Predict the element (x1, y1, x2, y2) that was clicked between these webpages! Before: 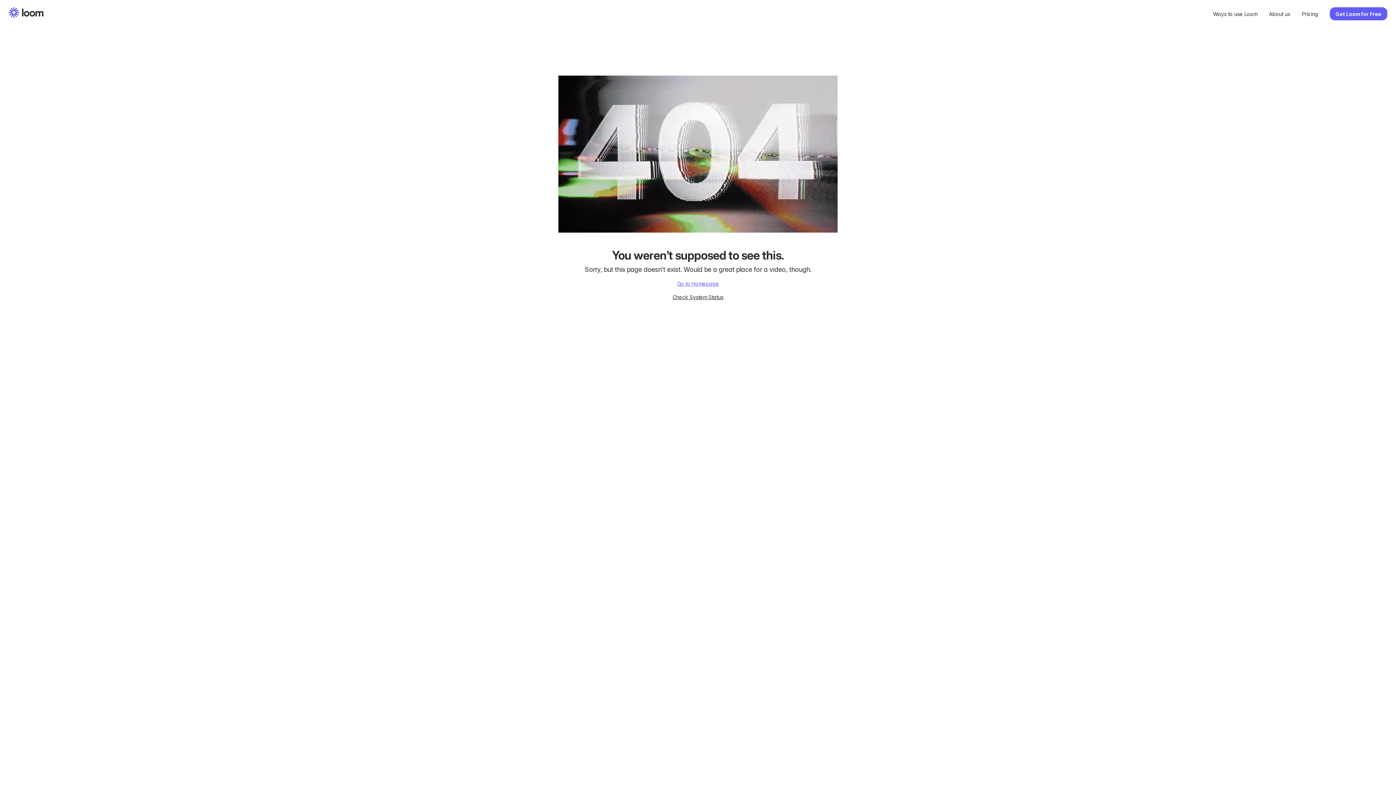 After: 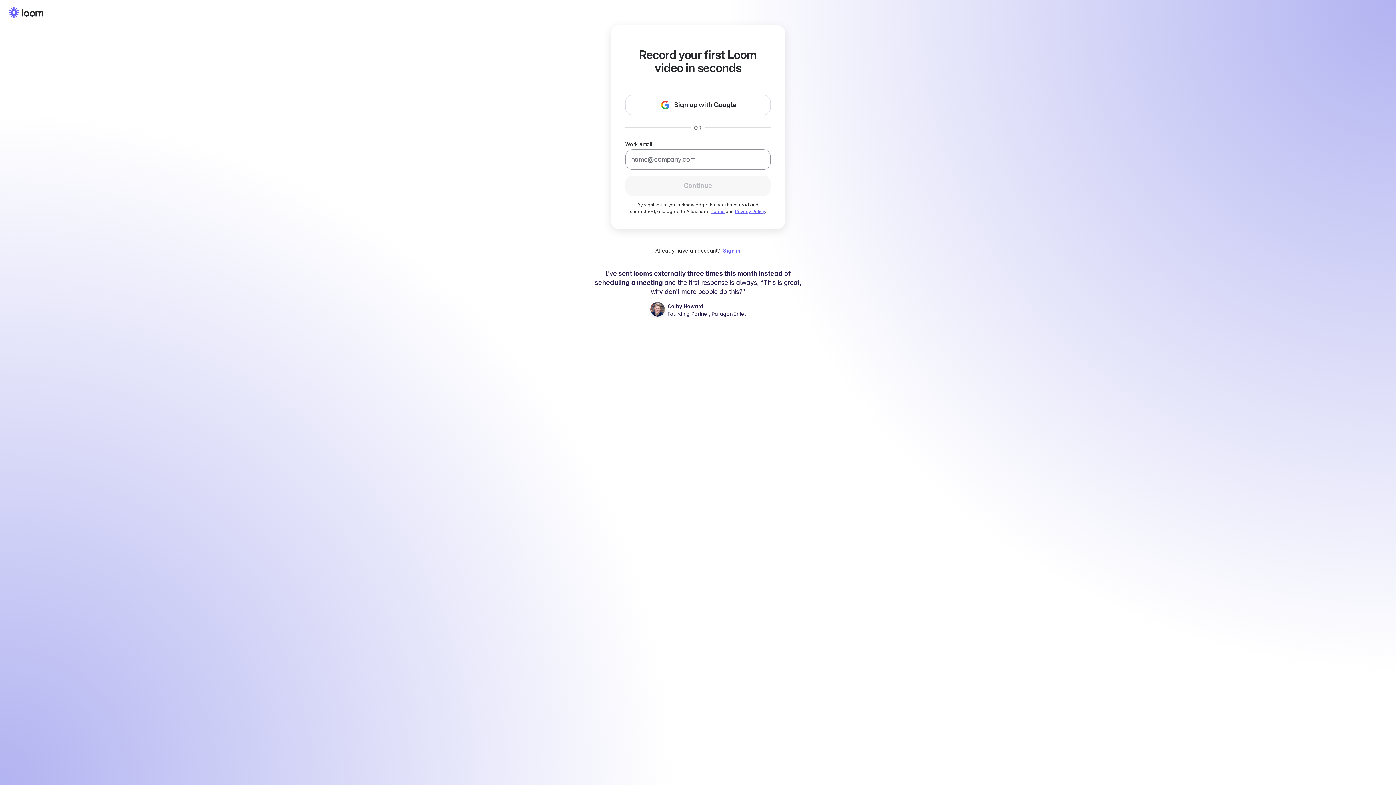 Action: bbox: (1330, 7, 1387, 20) label: Get Loom for Free